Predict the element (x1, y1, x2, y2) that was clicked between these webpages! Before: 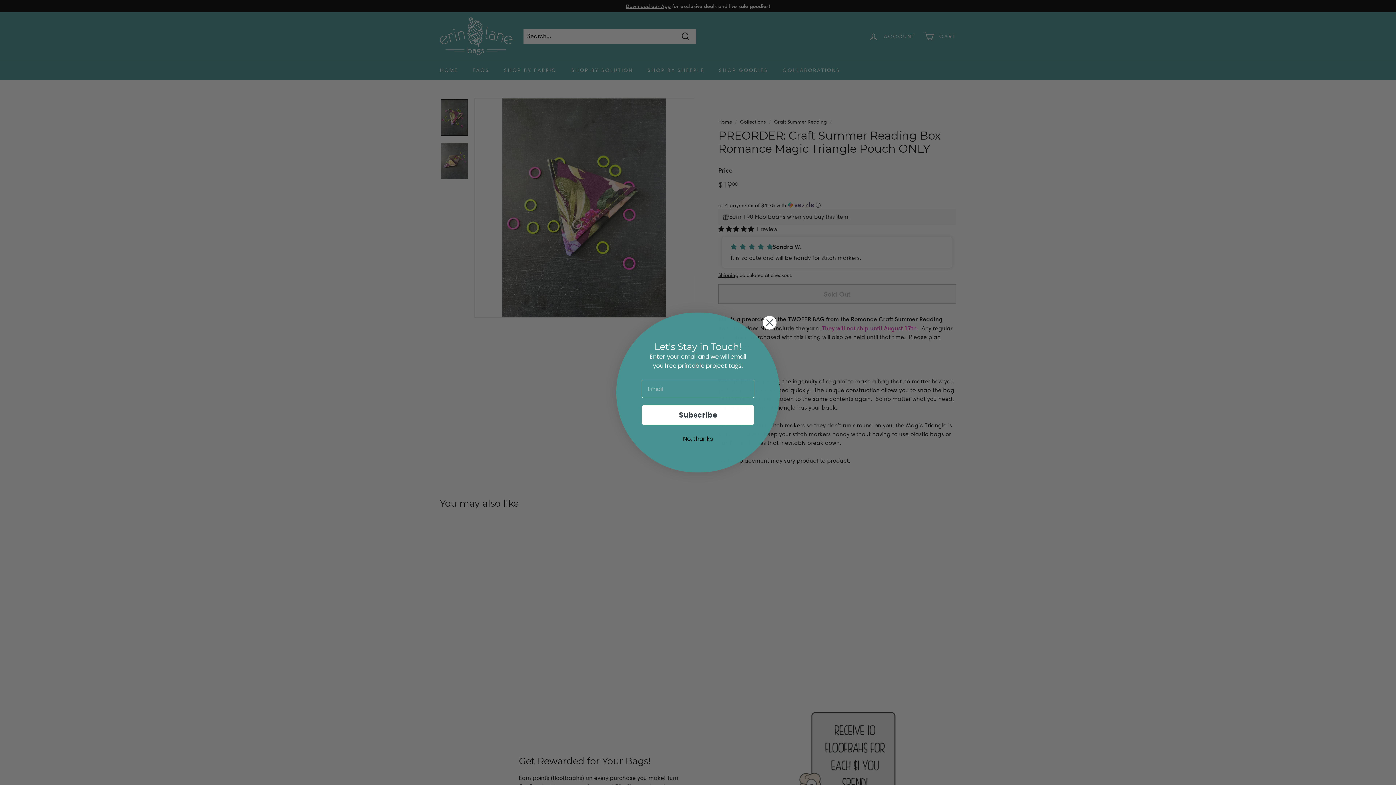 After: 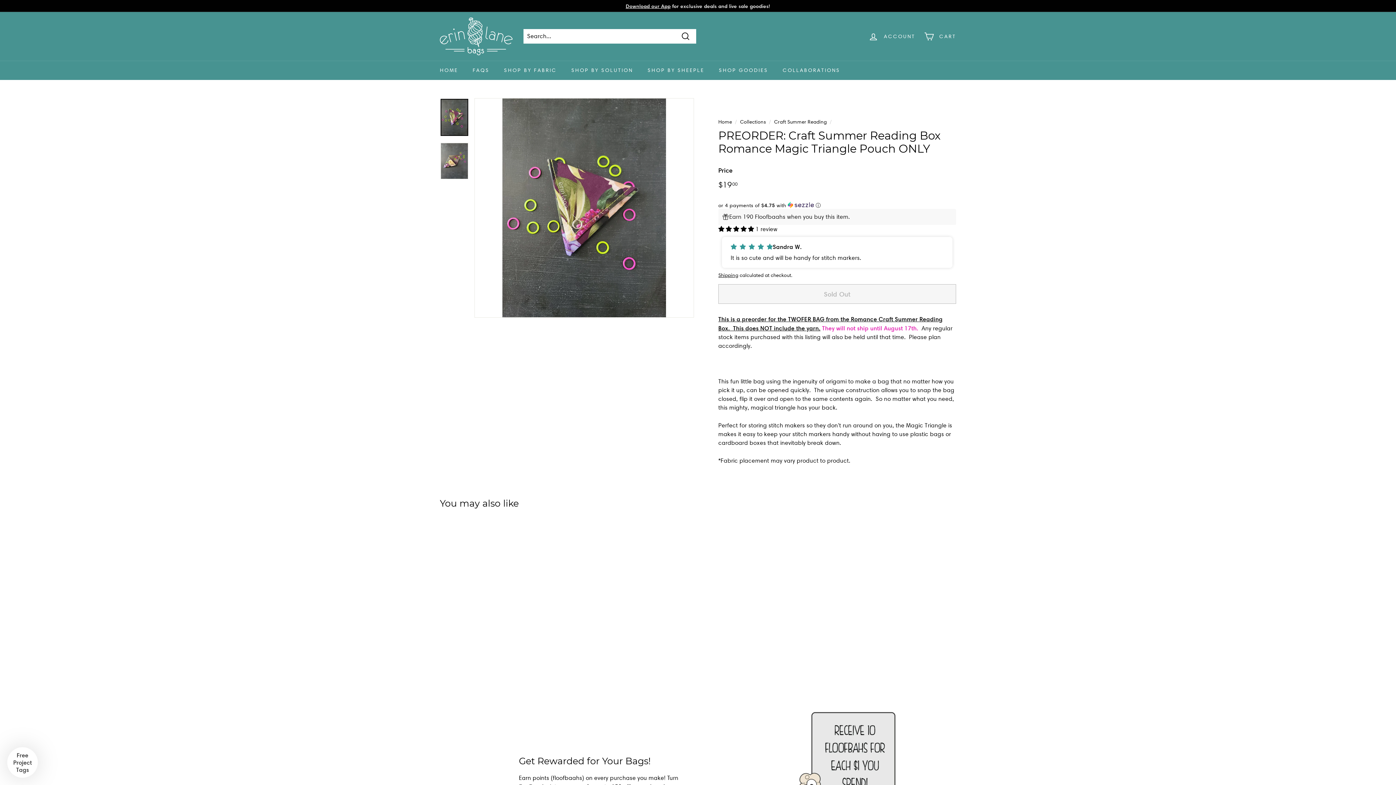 Action: bbox: (625, 432, 770, 446) label: No, thanks